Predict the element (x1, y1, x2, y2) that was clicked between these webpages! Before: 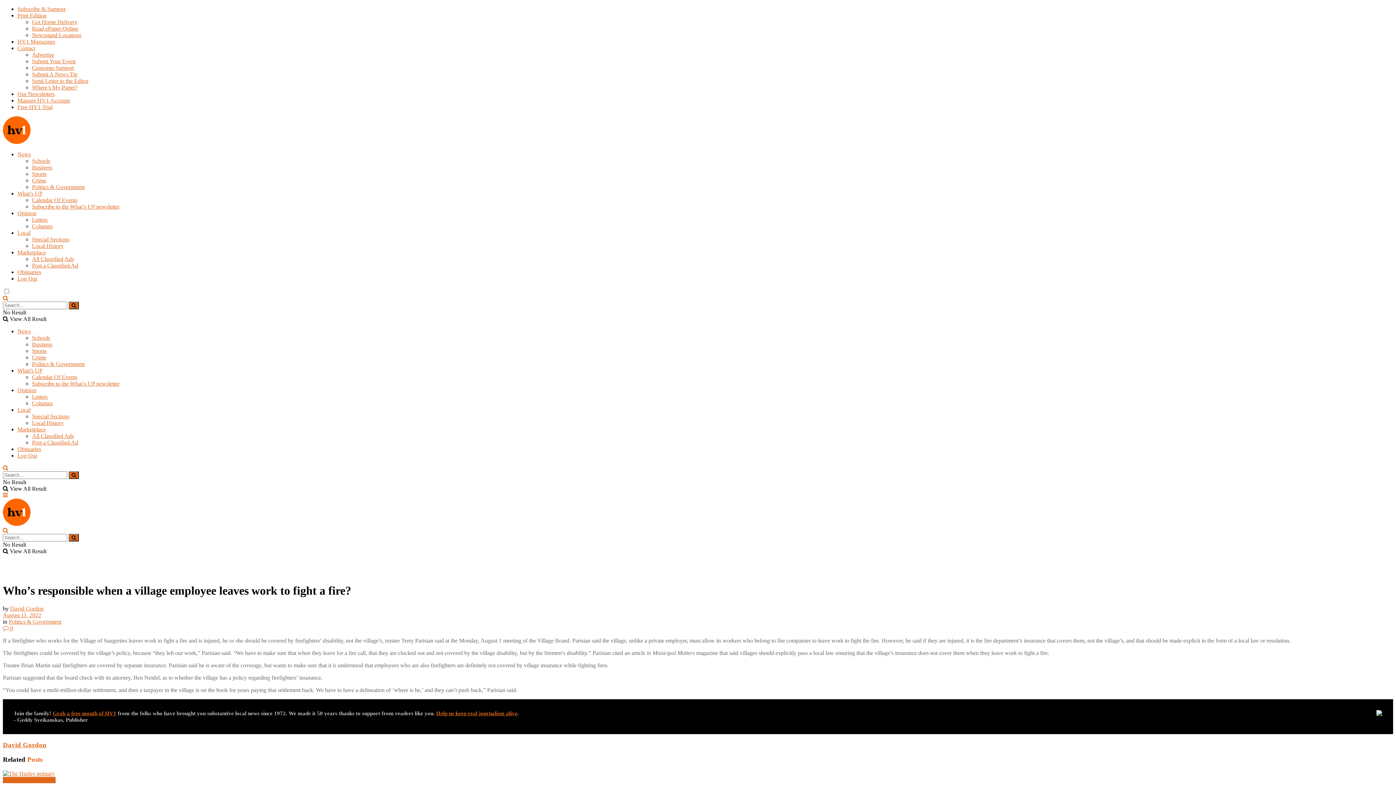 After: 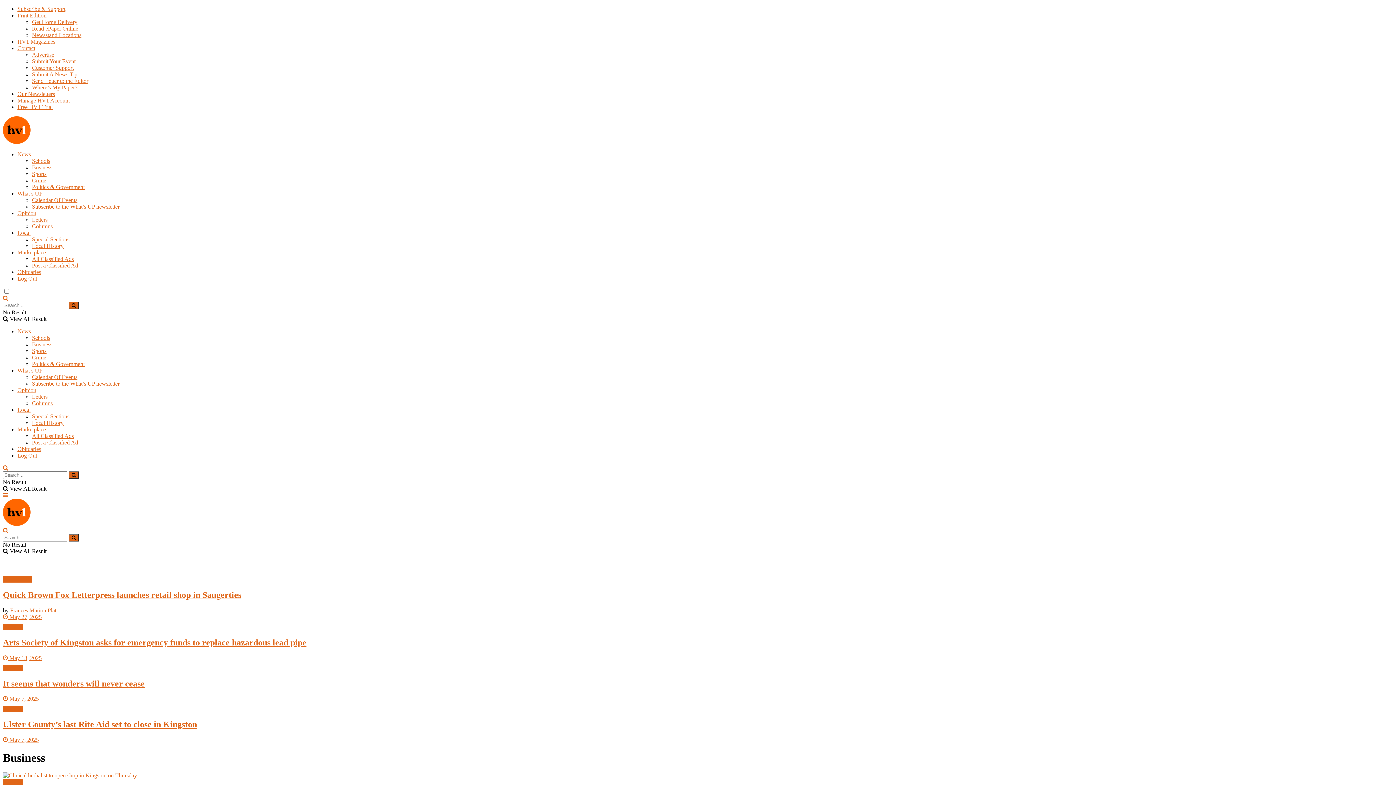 Action: label: Business bbox: (32, 164, 52, 170)